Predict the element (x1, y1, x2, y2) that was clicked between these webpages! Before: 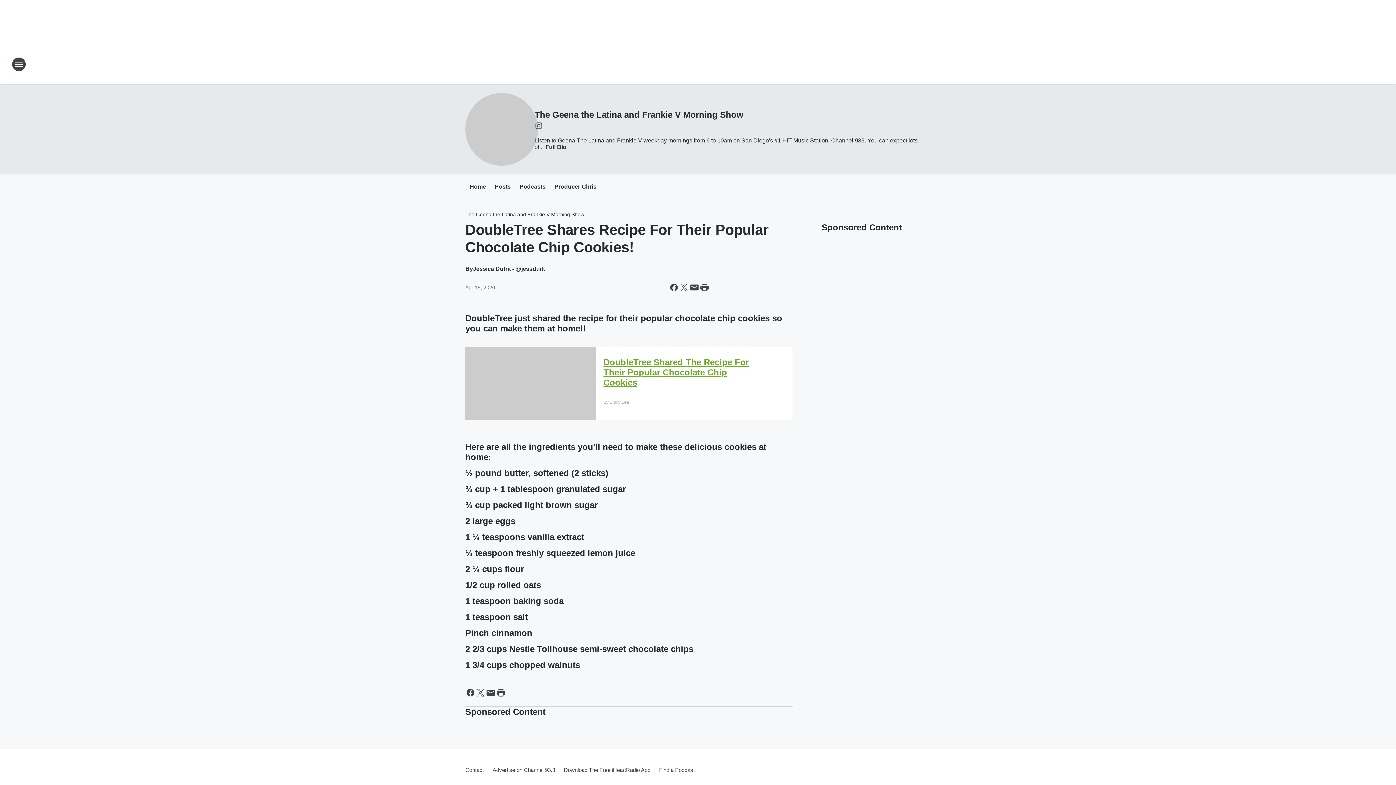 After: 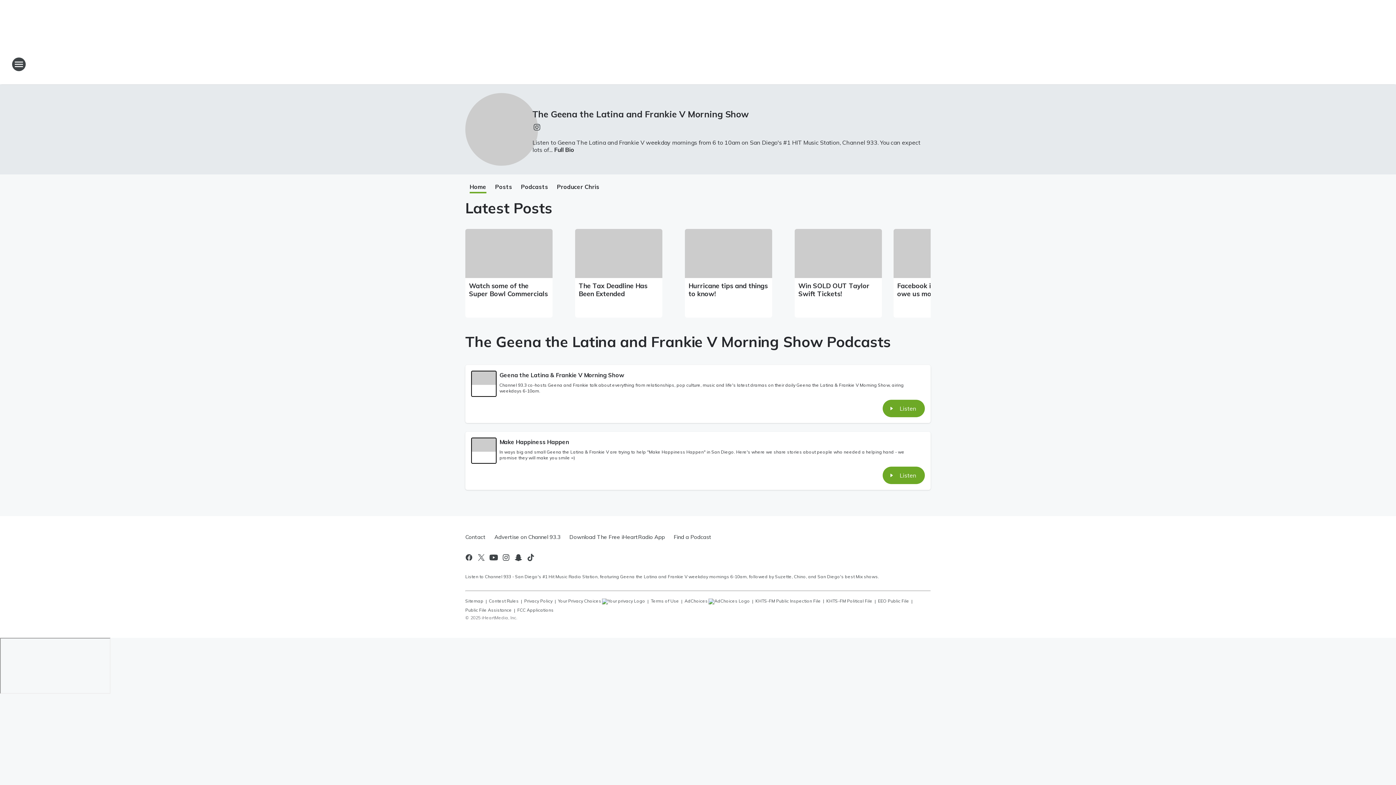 Action: label: The Geena the Latina and Frankie V Morning Show bbox: (534, 109, 743, 119)